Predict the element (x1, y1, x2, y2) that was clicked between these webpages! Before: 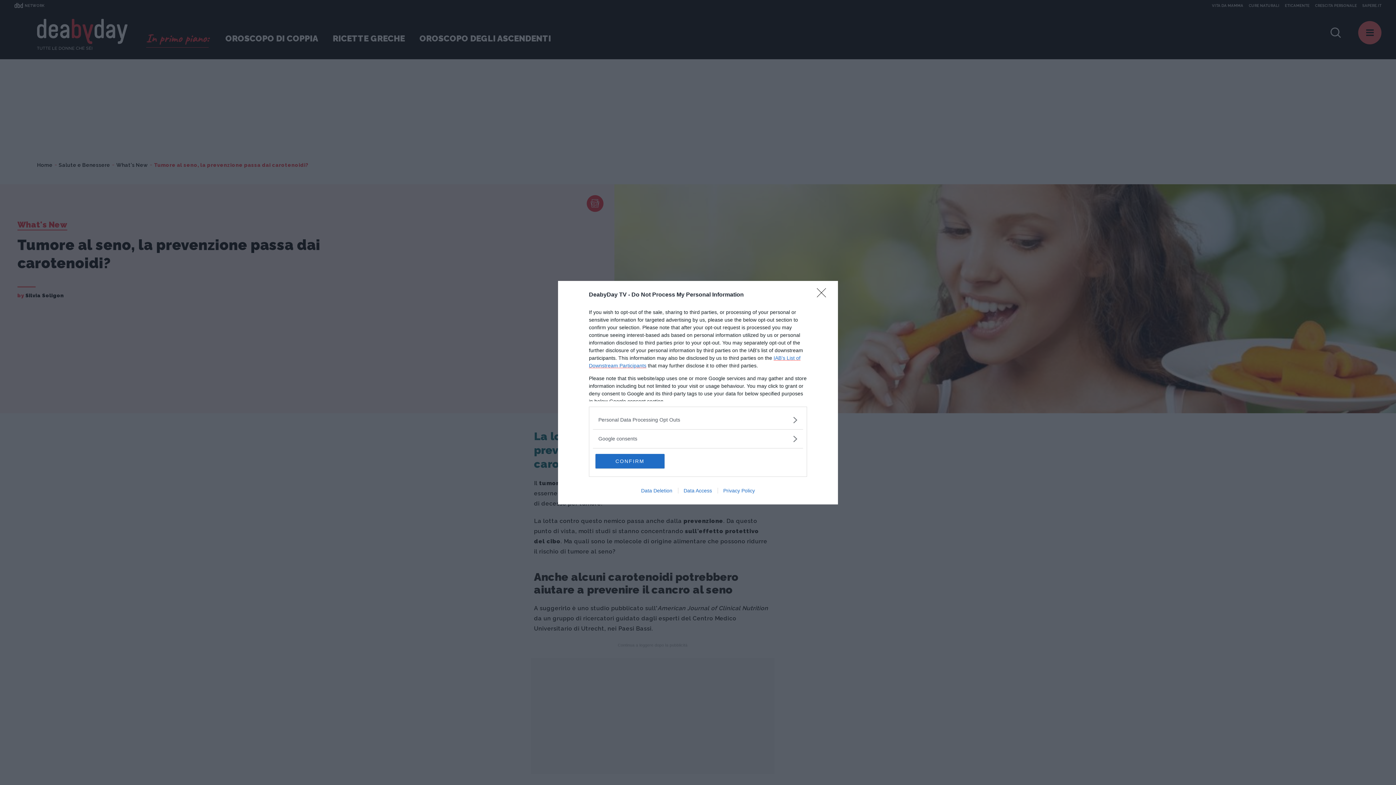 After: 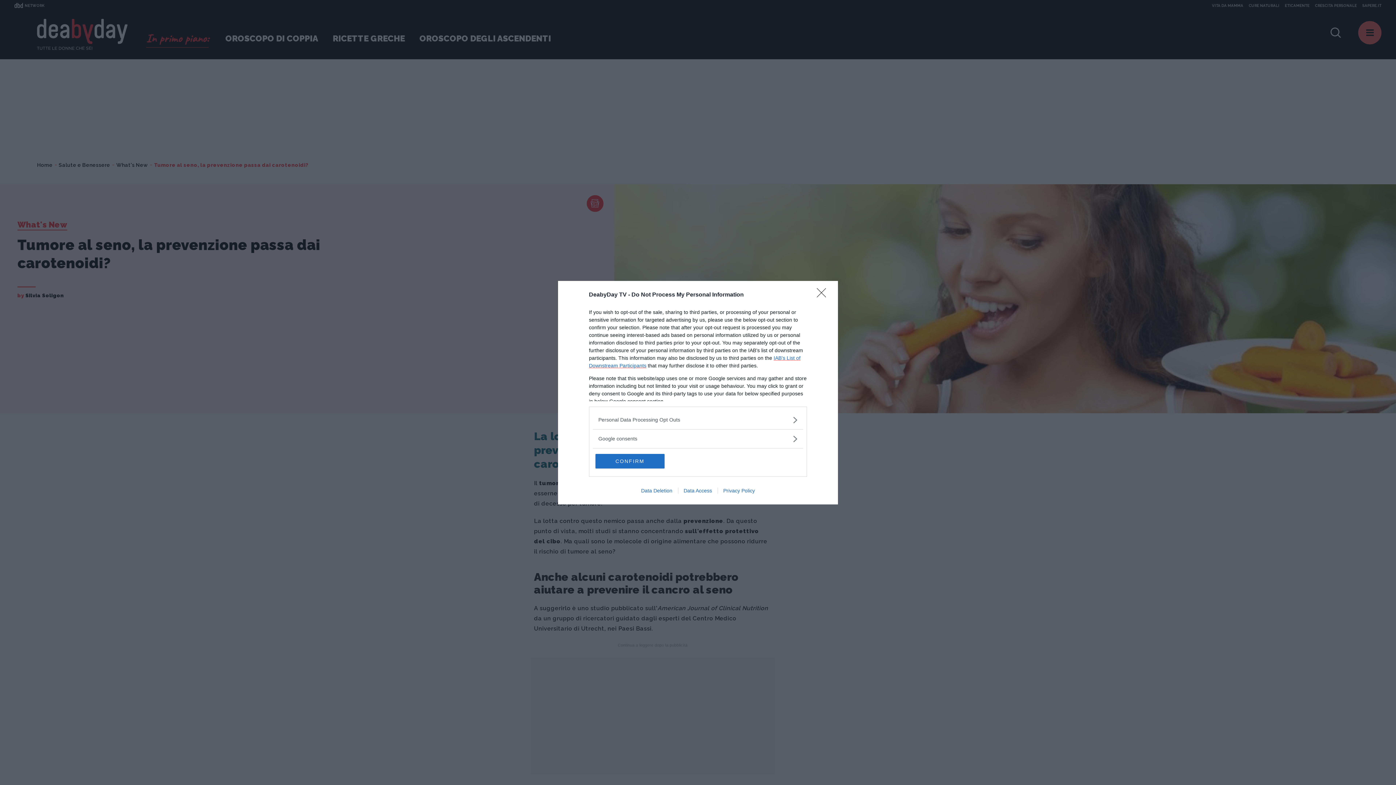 Action: label: Data Deletion bbox: (635, 487, 678, 493)